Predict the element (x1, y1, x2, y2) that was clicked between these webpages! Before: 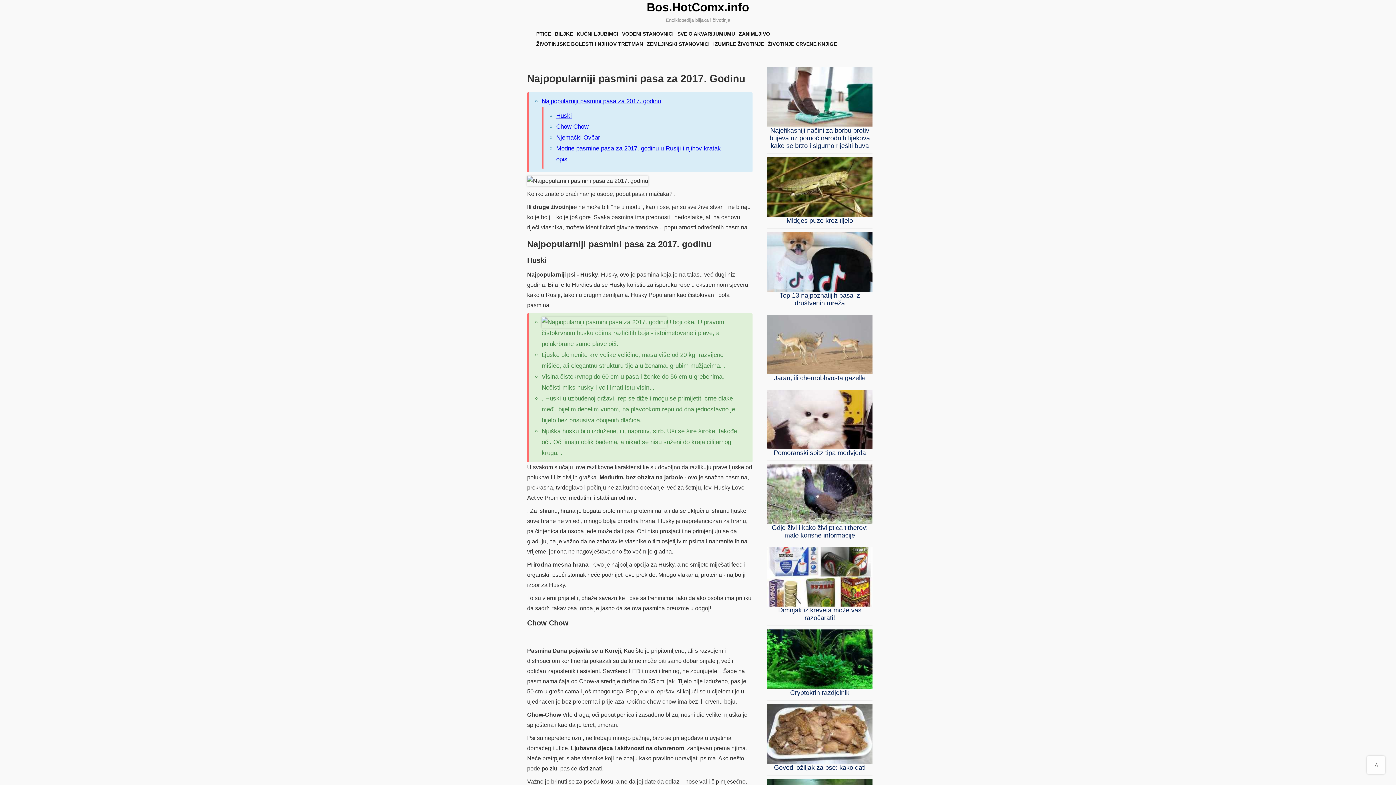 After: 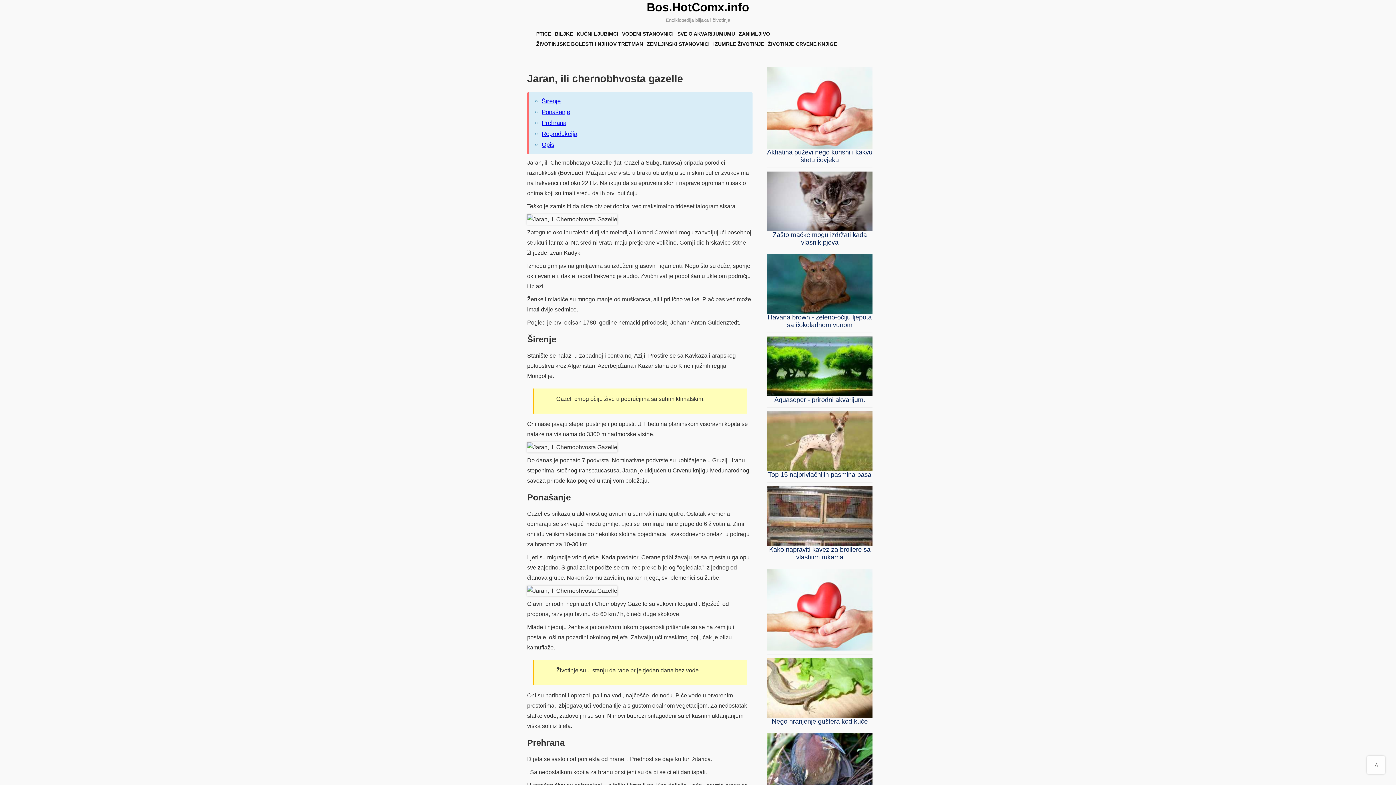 Action: bbox: (767, 314, 872, 382) label: Jaran, ili chernobhvosta gazelle